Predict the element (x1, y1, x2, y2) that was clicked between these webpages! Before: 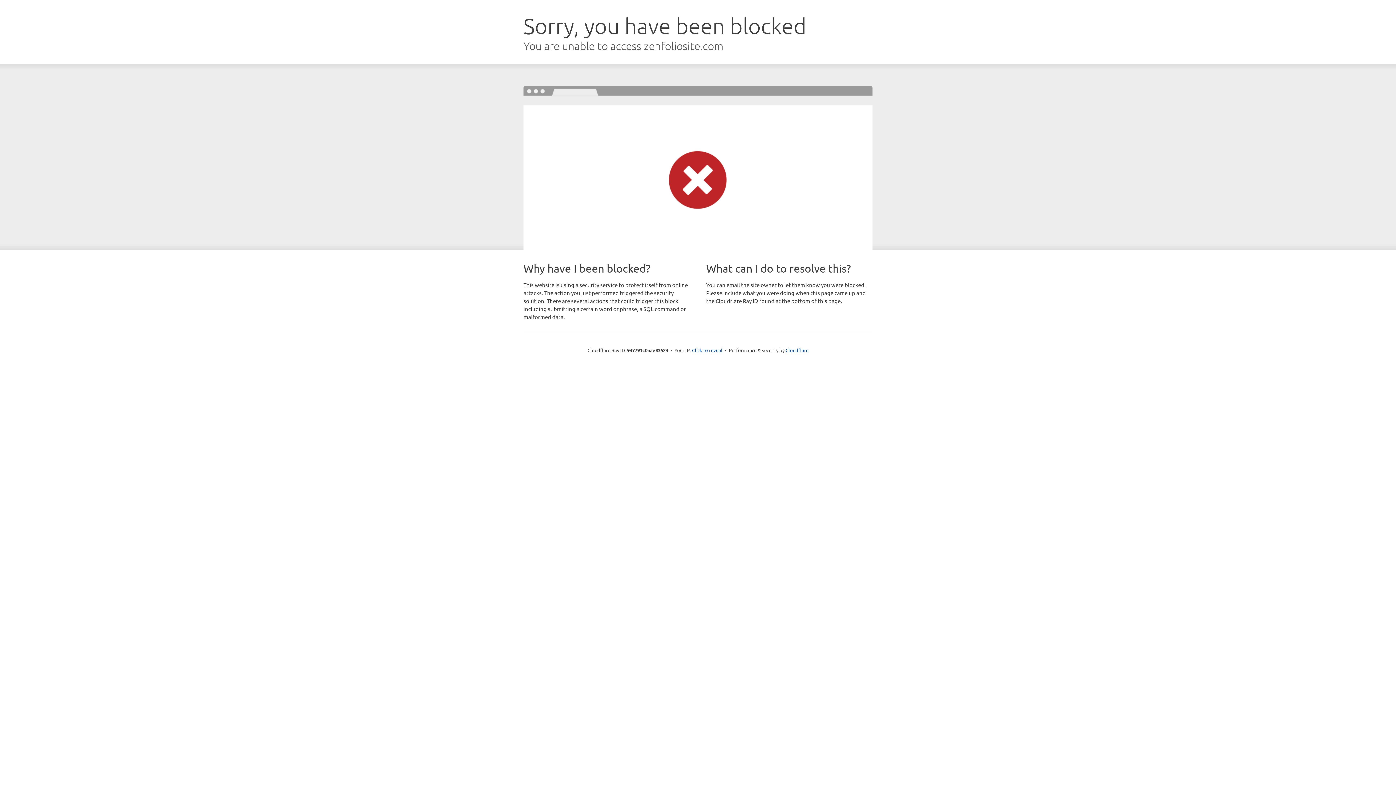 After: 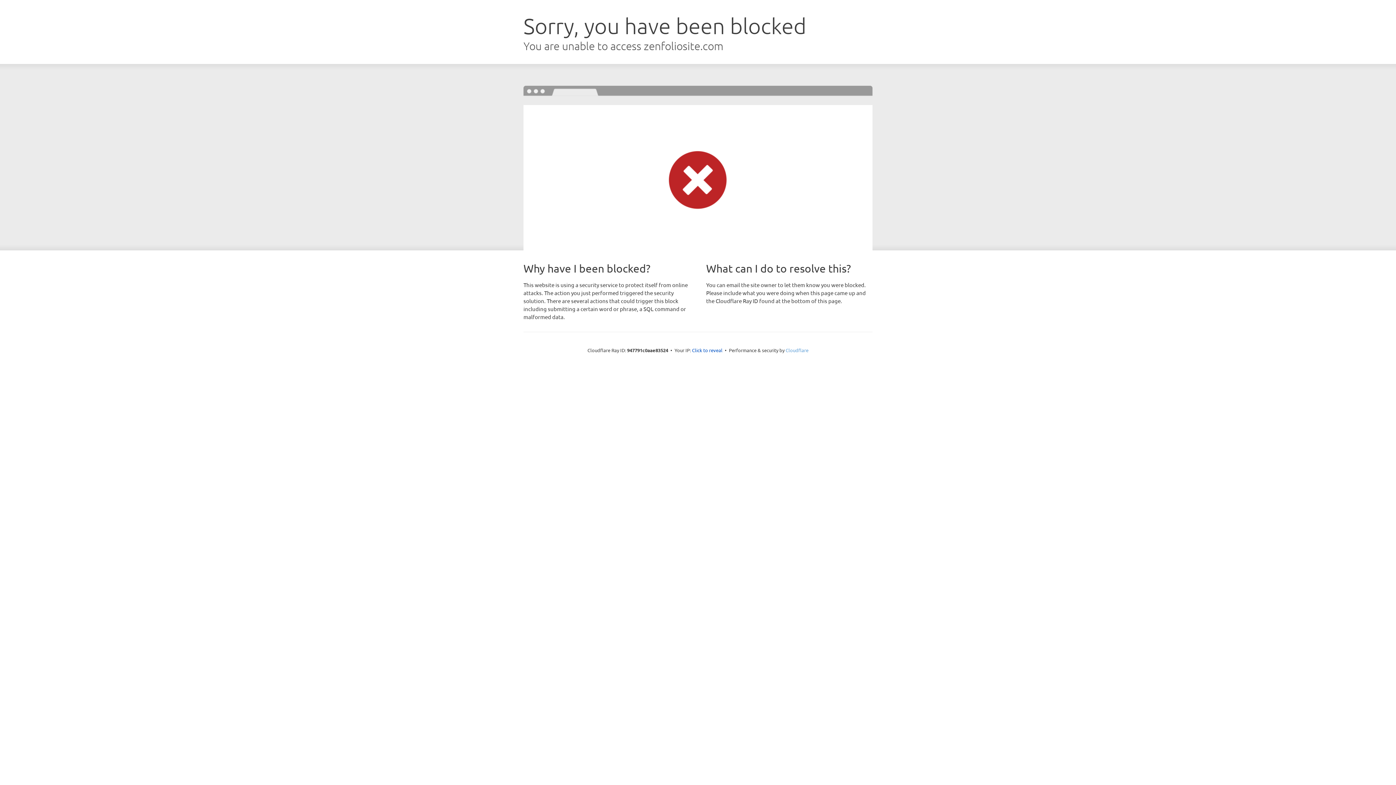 Action: bbox: (785, 347, 808, 353) label: Cloudflare